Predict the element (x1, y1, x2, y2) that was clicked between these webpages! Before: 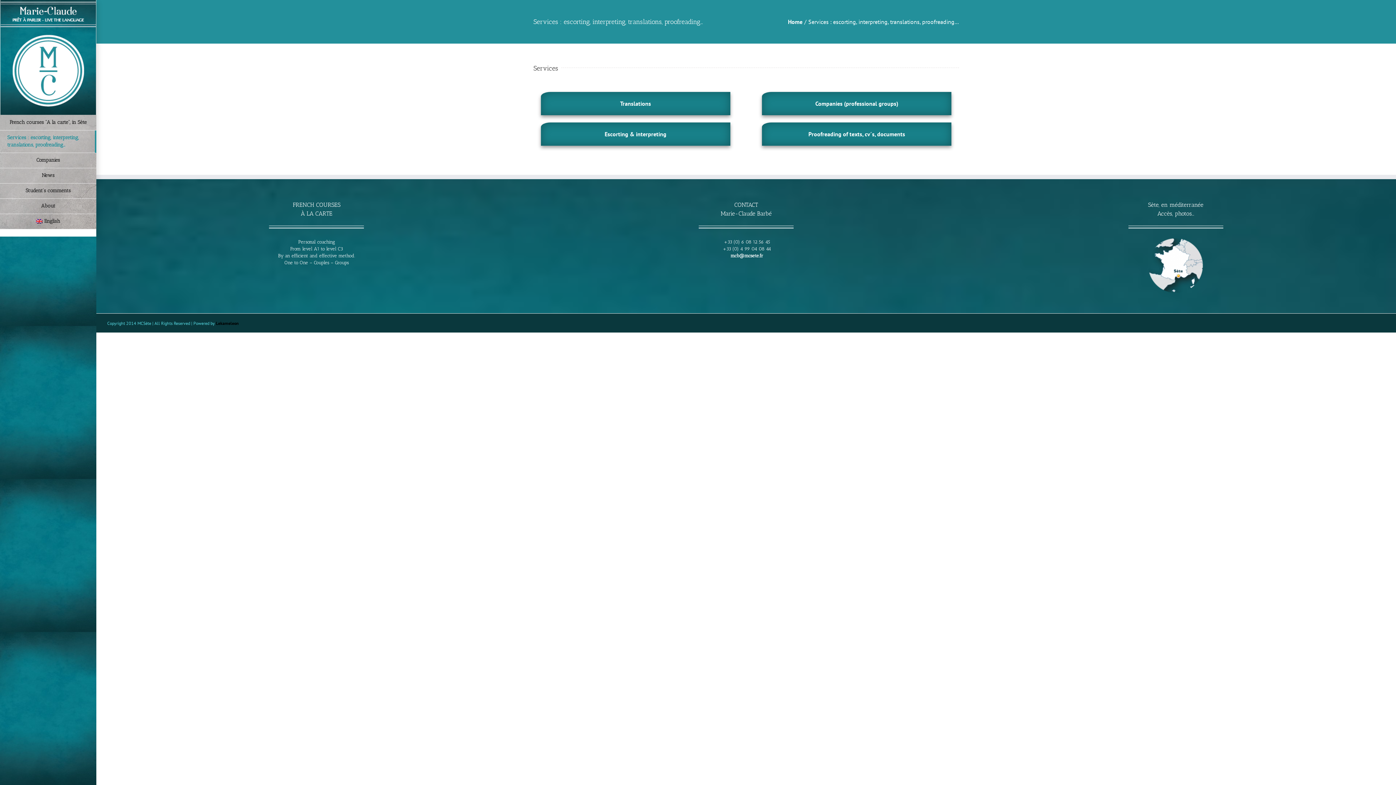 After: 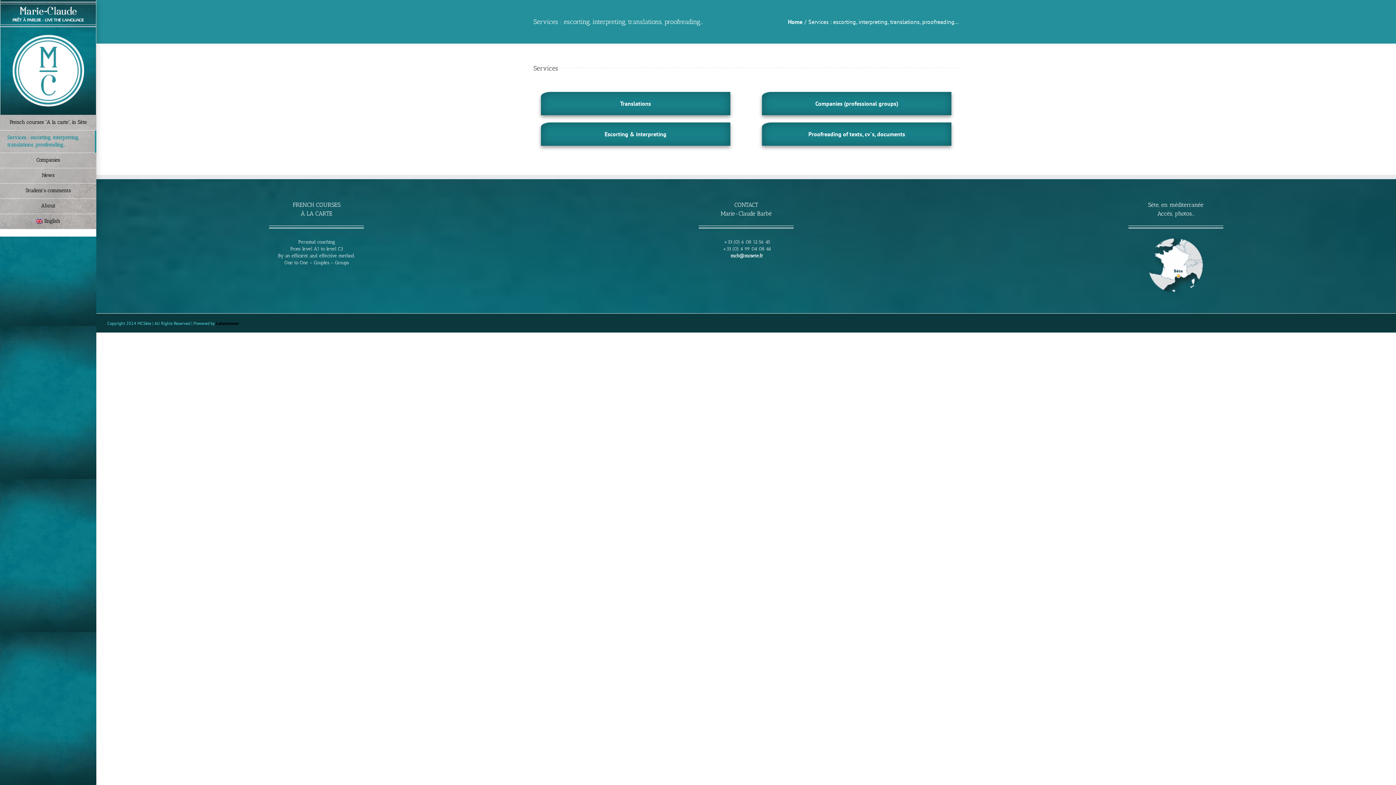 Action: bbox: (730, 253, 763, 258) label: mcb@mcsete.fr